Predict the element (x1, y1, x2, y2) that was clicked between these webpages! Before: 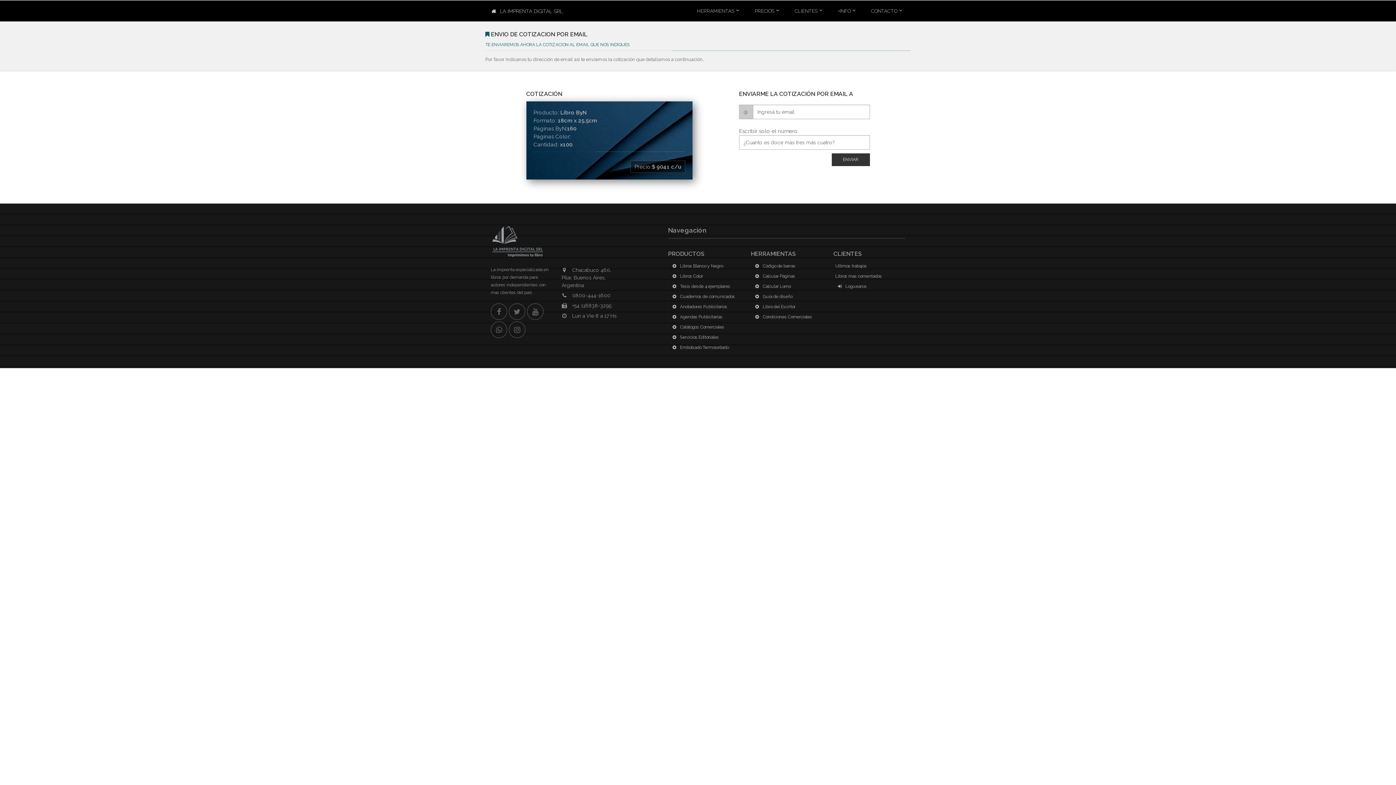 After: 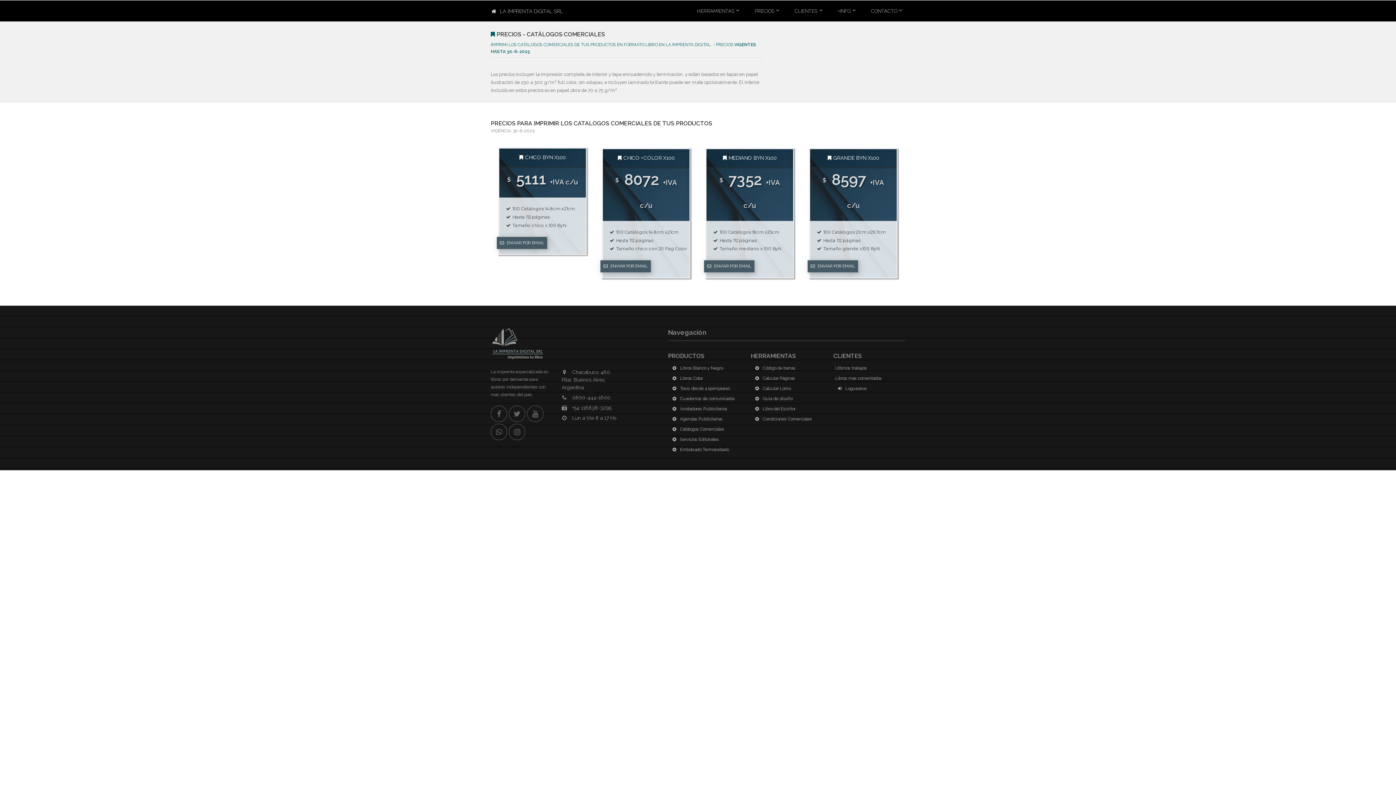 Action: label:  Catálogos Comerciales bbox: (668, 322, 728, 331)